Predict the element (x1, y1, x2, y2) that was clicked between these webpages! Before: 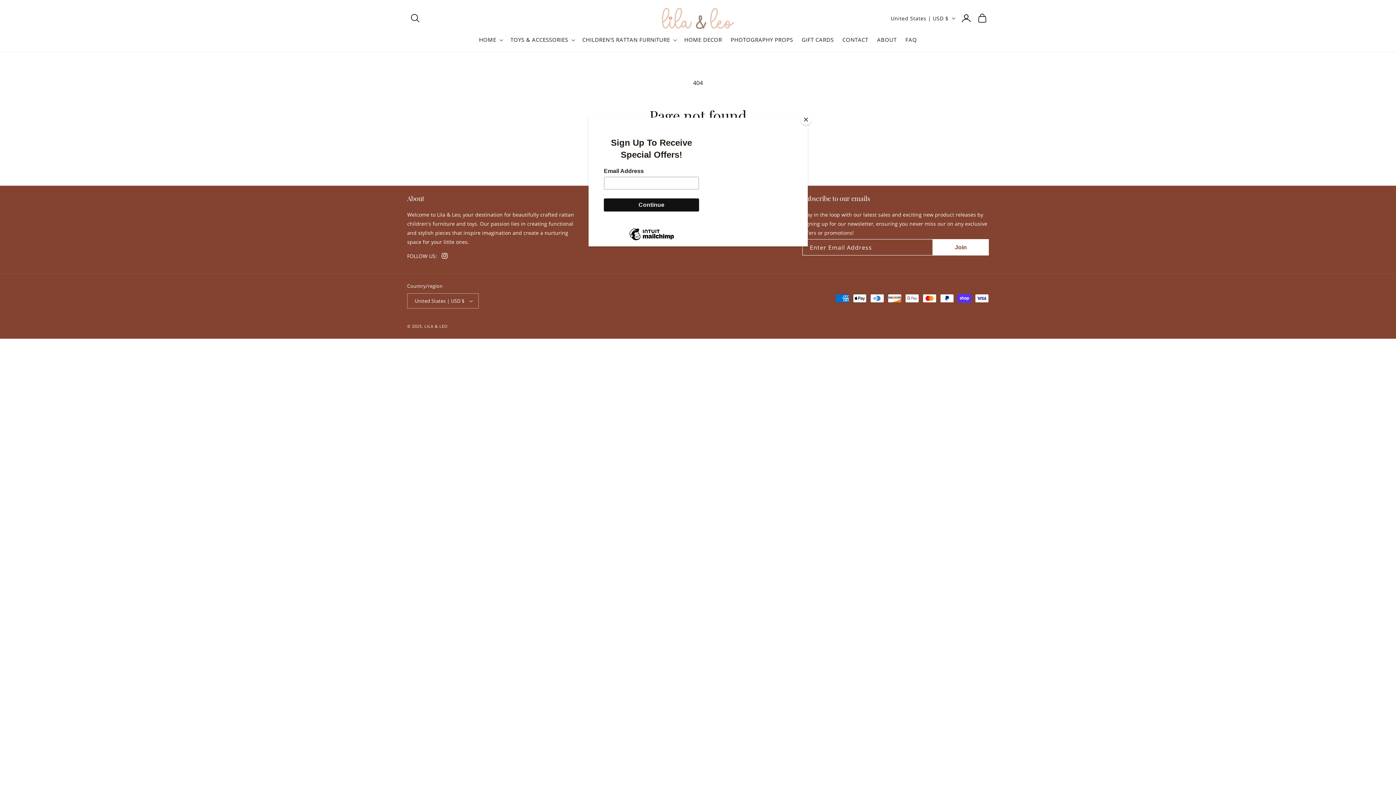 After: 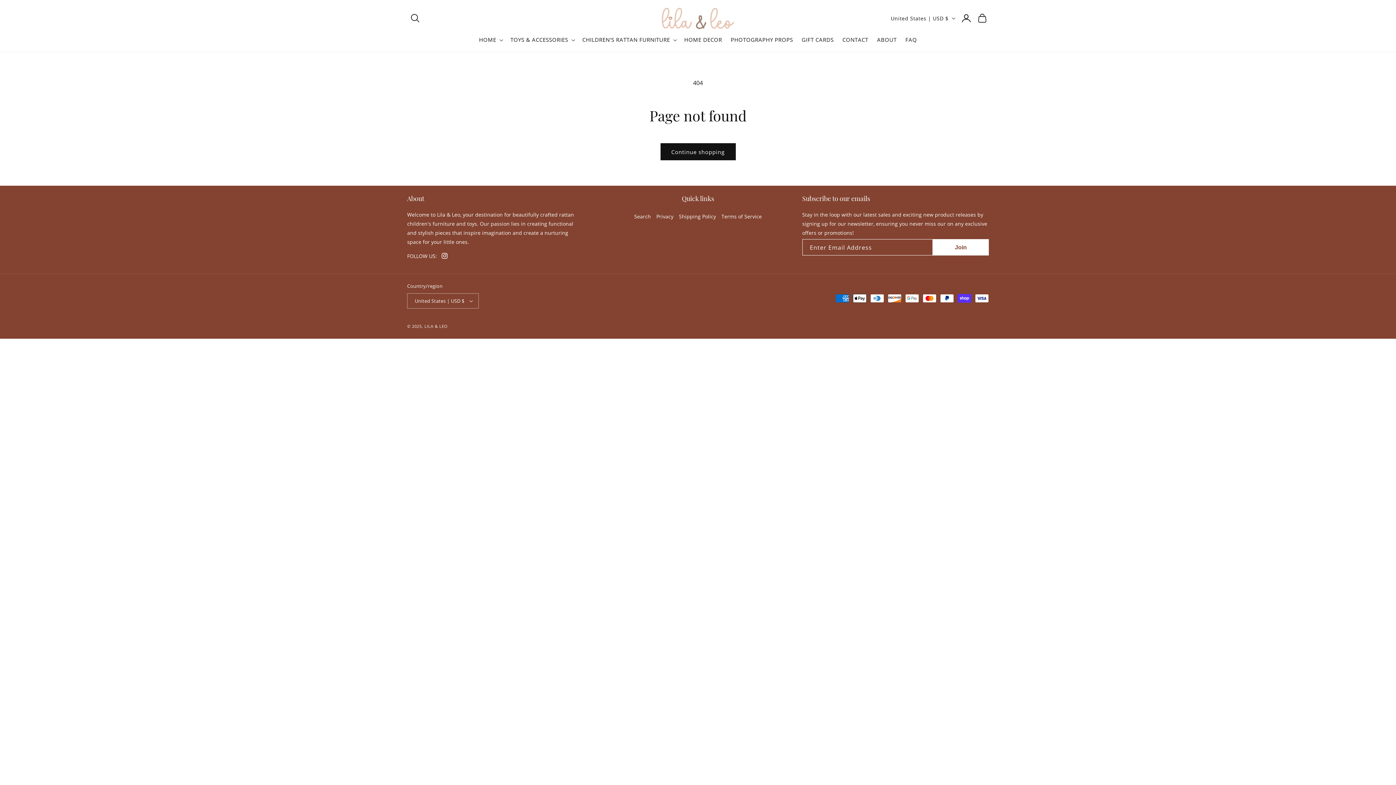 Action: bbox: (800, 114, 811, 125) label: Close